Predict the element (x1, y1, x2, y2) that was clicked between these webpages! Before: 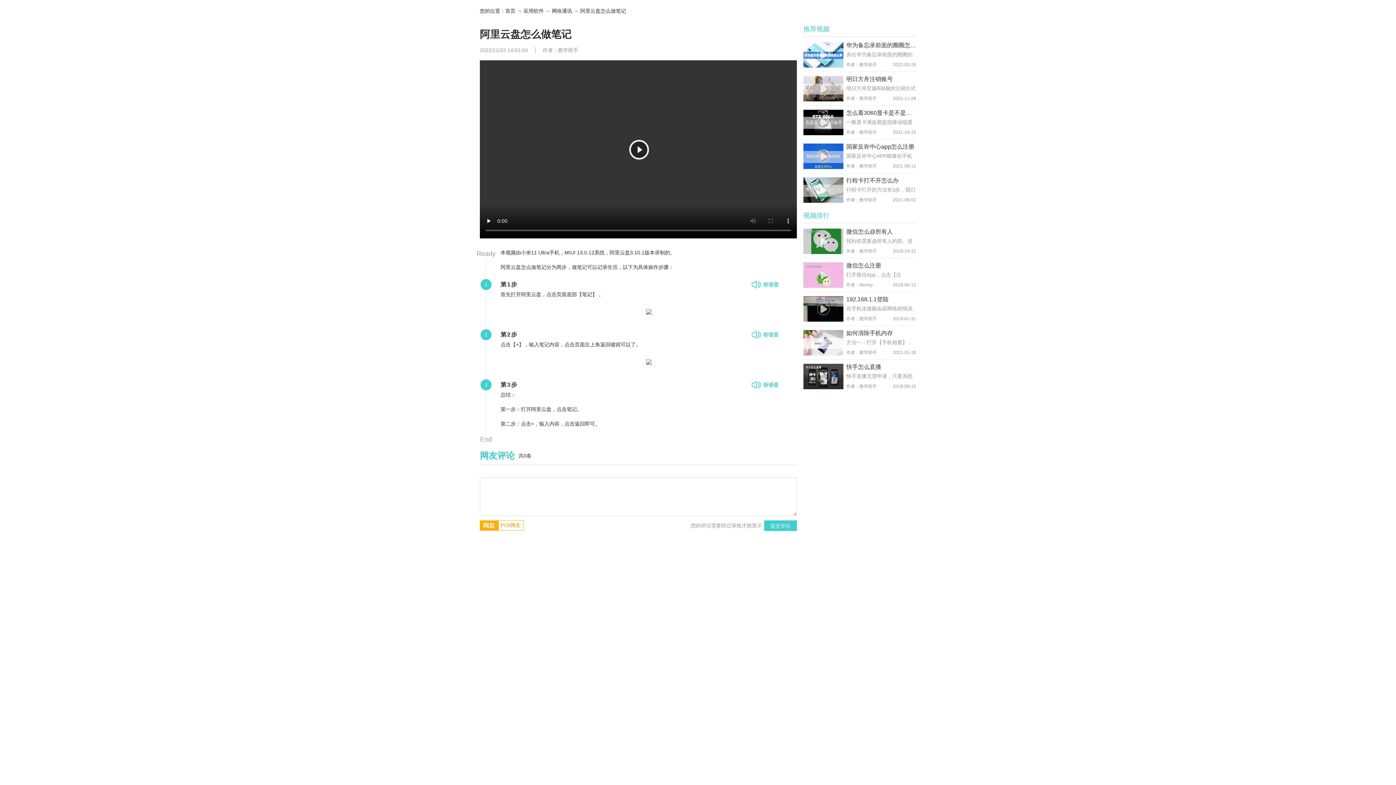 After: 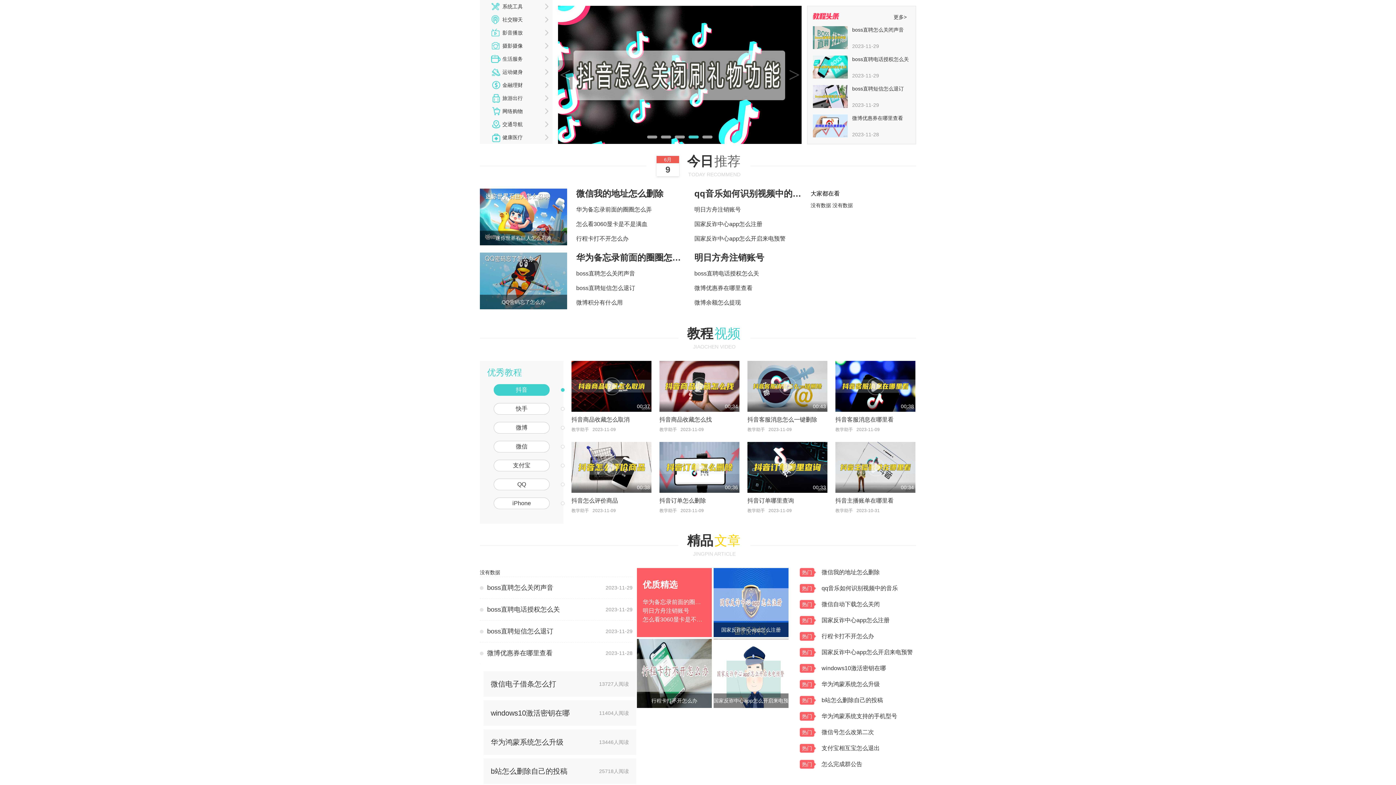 Action: label: 首页 bbox: (505, 8, 515, 13)